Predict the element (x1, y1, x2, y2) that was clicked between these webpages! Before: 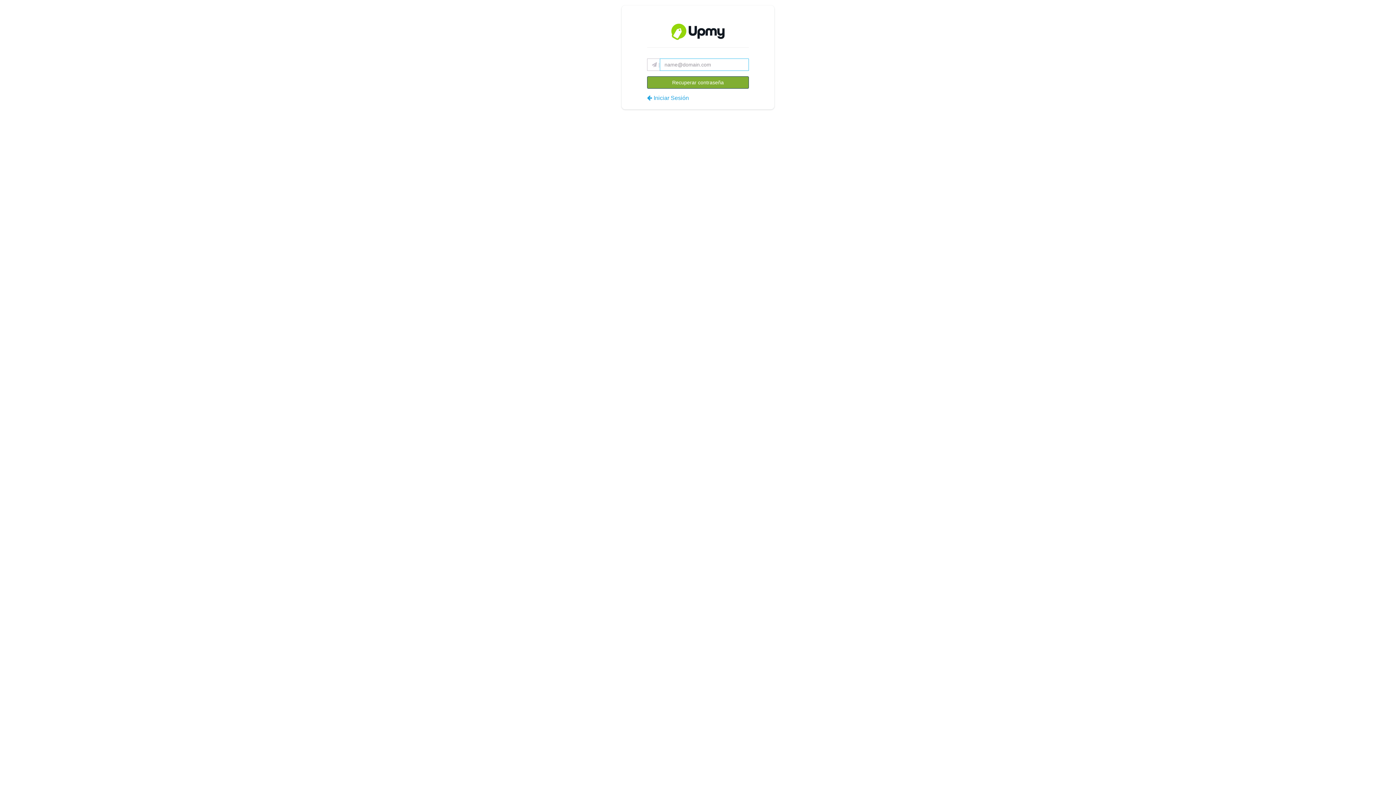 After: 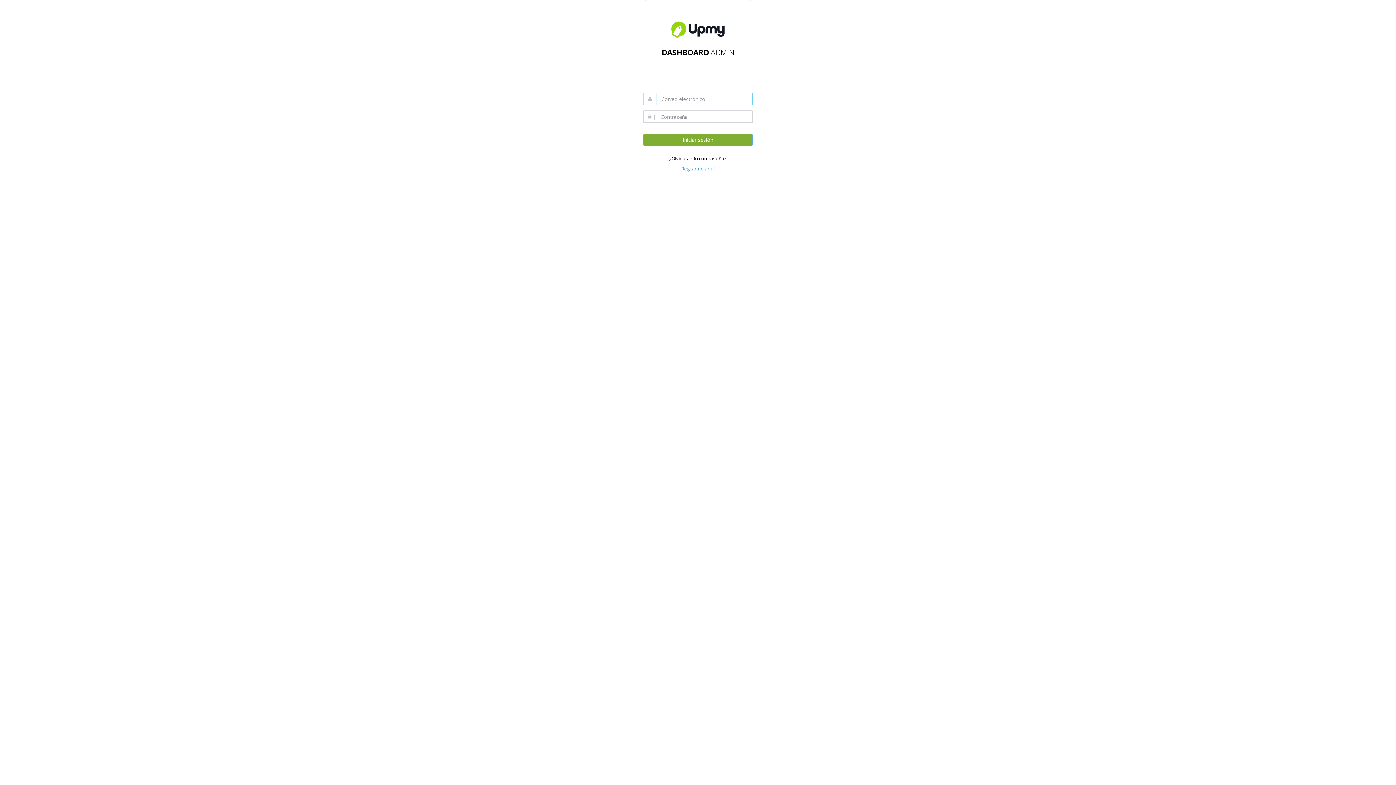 Action: bbox: (647, 94, 689, 102) label:  Iniciar Sesión